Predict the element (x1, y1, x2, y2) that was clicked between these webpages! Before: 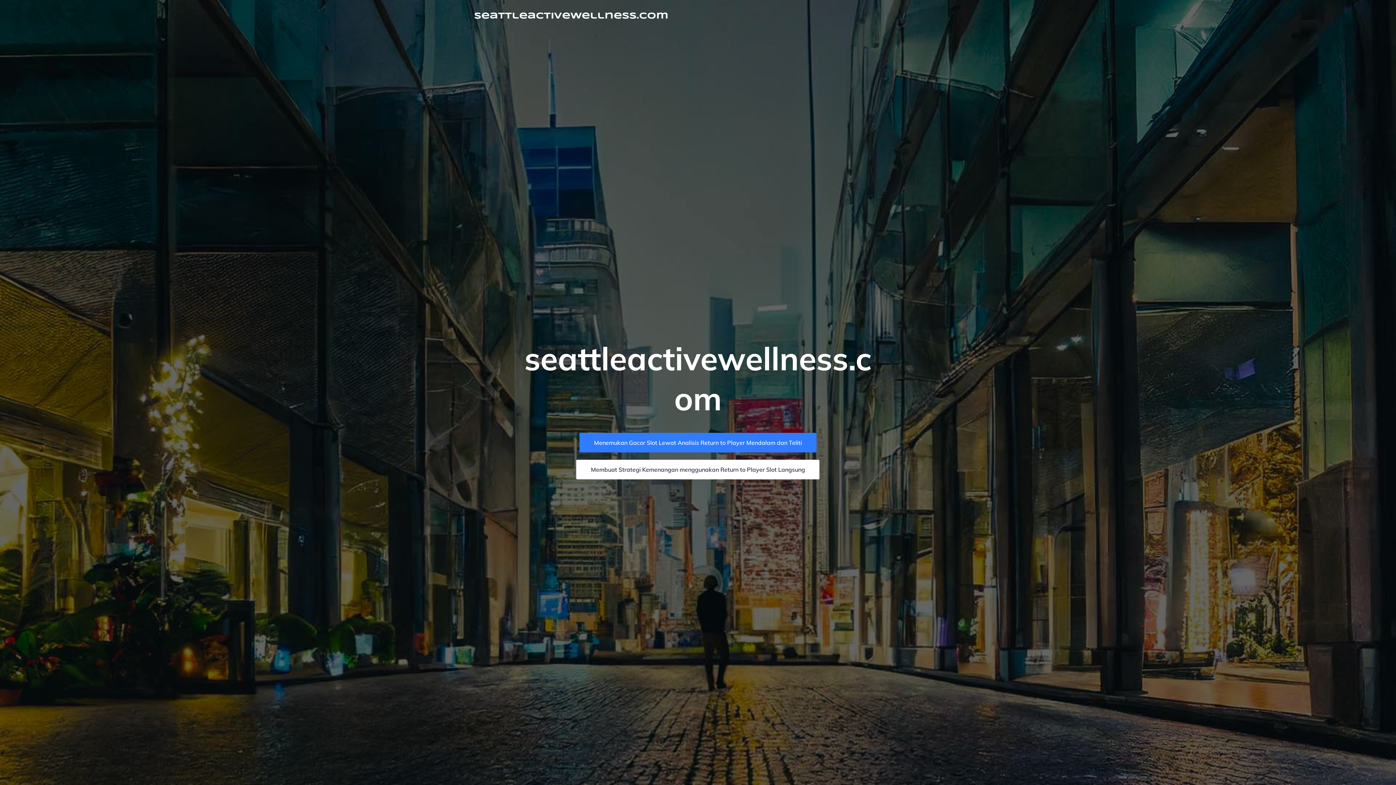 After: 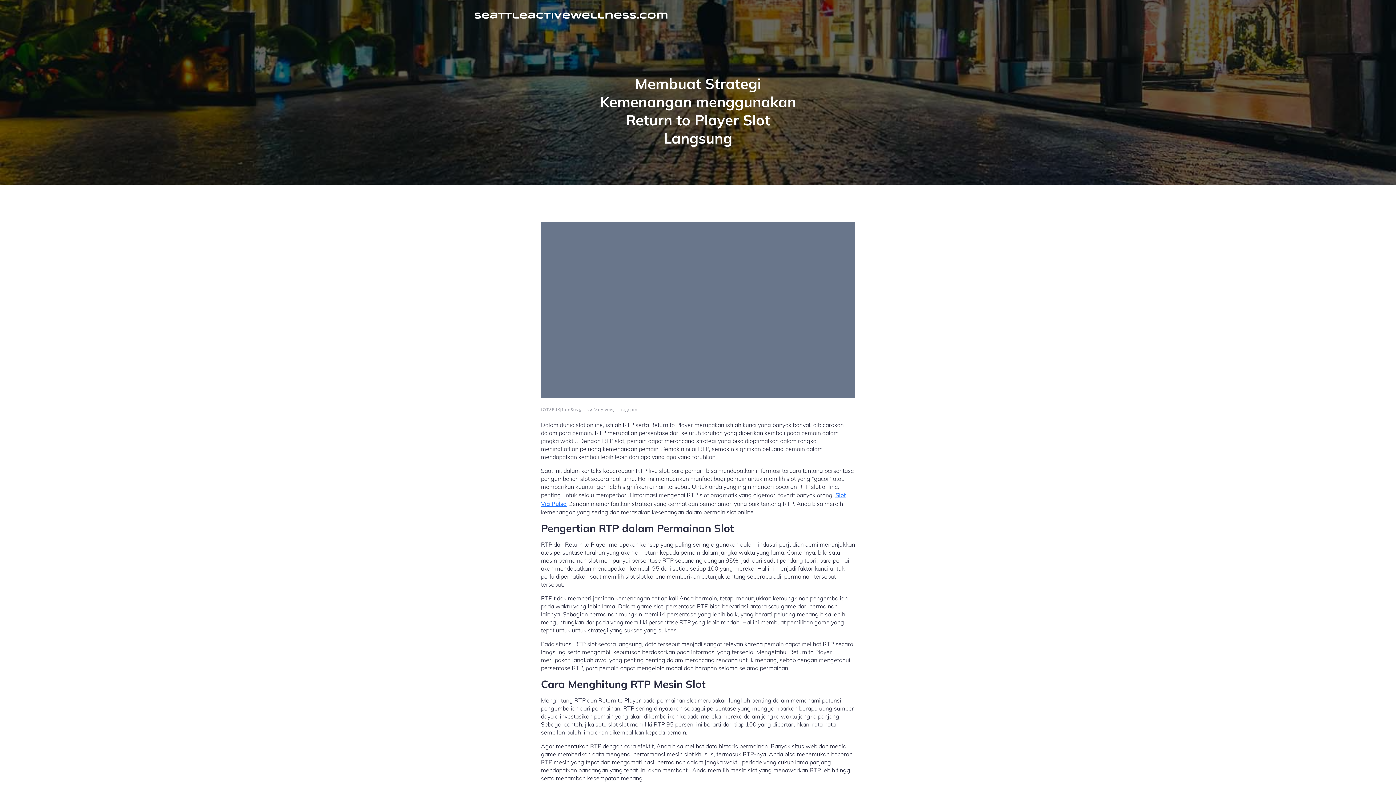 Action: bbox: (576, 460, 819, 479) label: Membuat Strategi Kemenangan menggunakan Return to Player Slot Langsung